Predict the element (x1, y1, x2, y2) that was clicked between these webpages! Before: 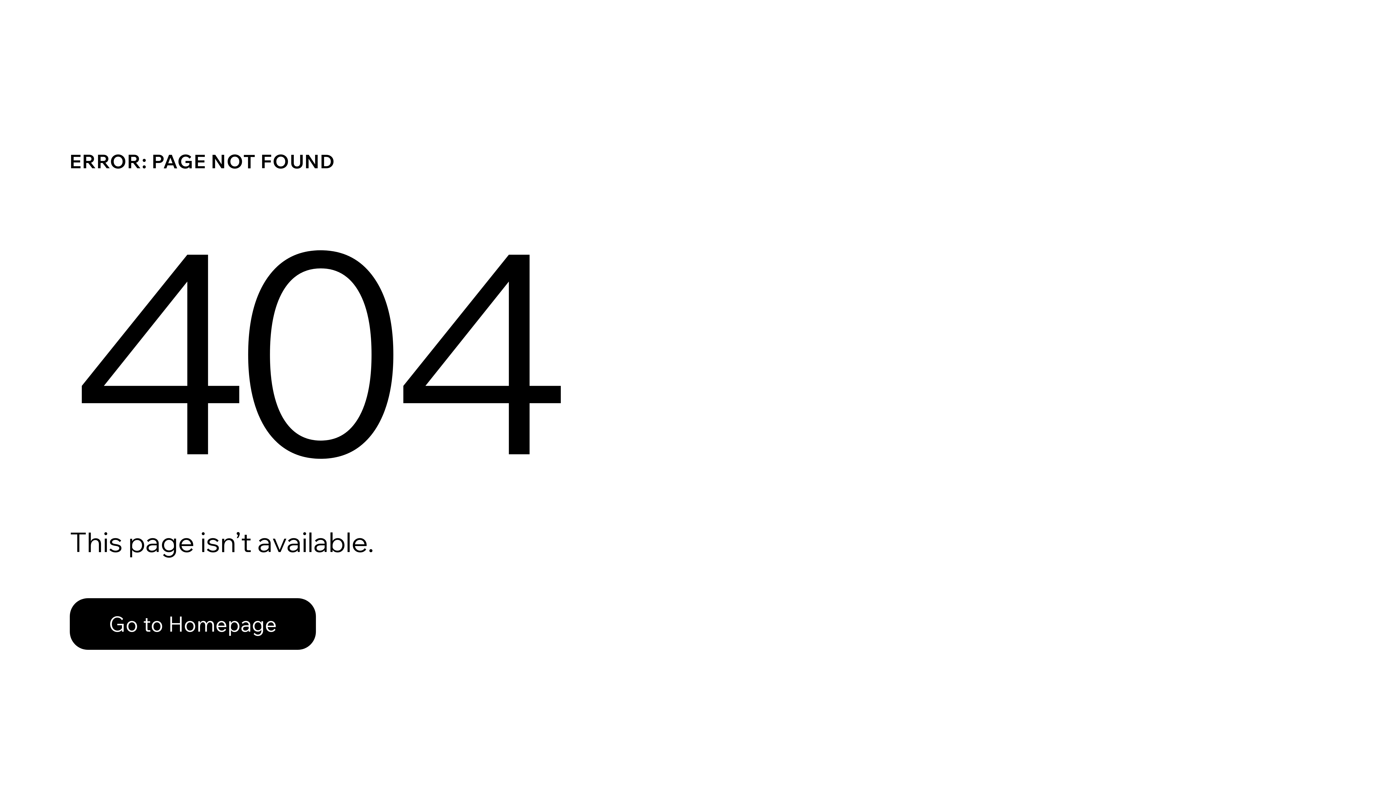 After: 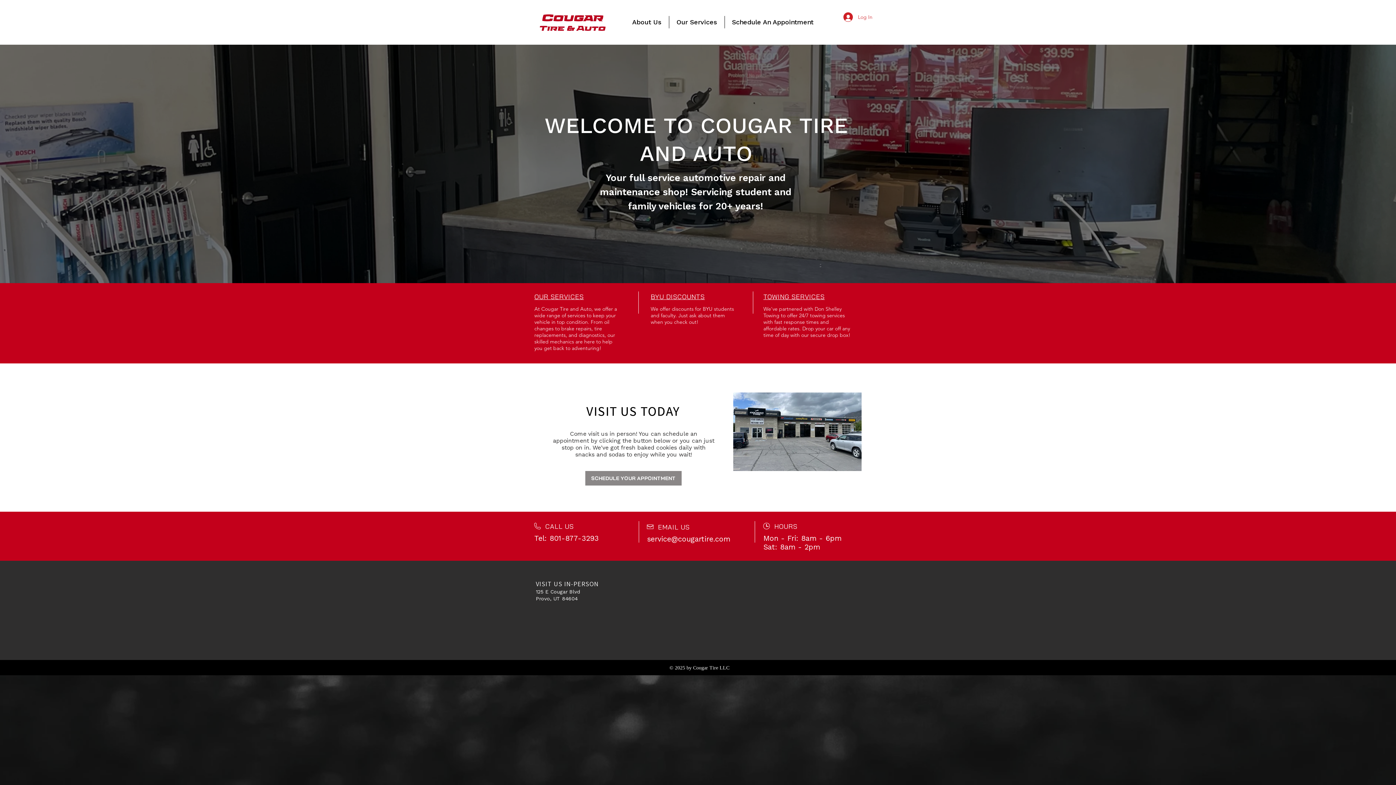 Action: bbox: (69, 598, 316, 650) label: Go to Homepage